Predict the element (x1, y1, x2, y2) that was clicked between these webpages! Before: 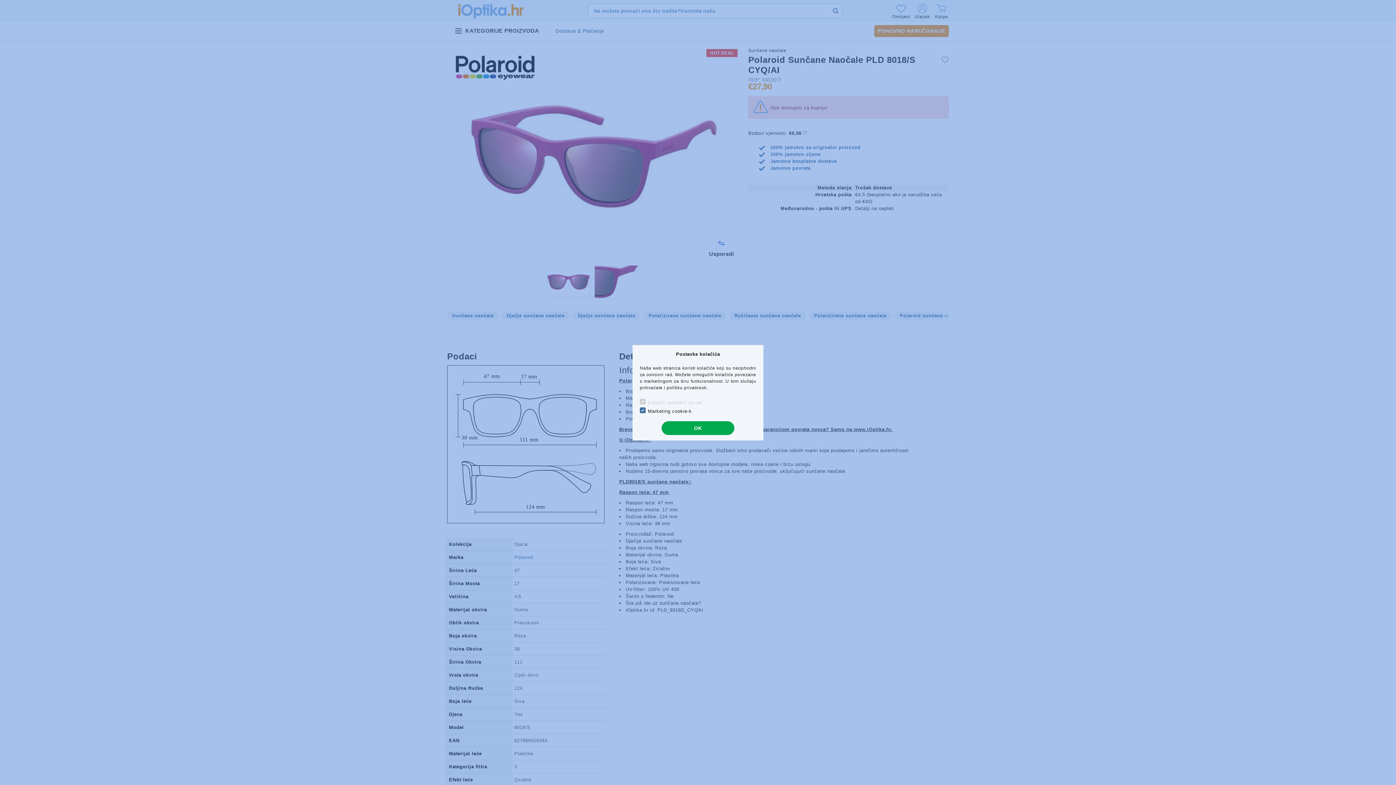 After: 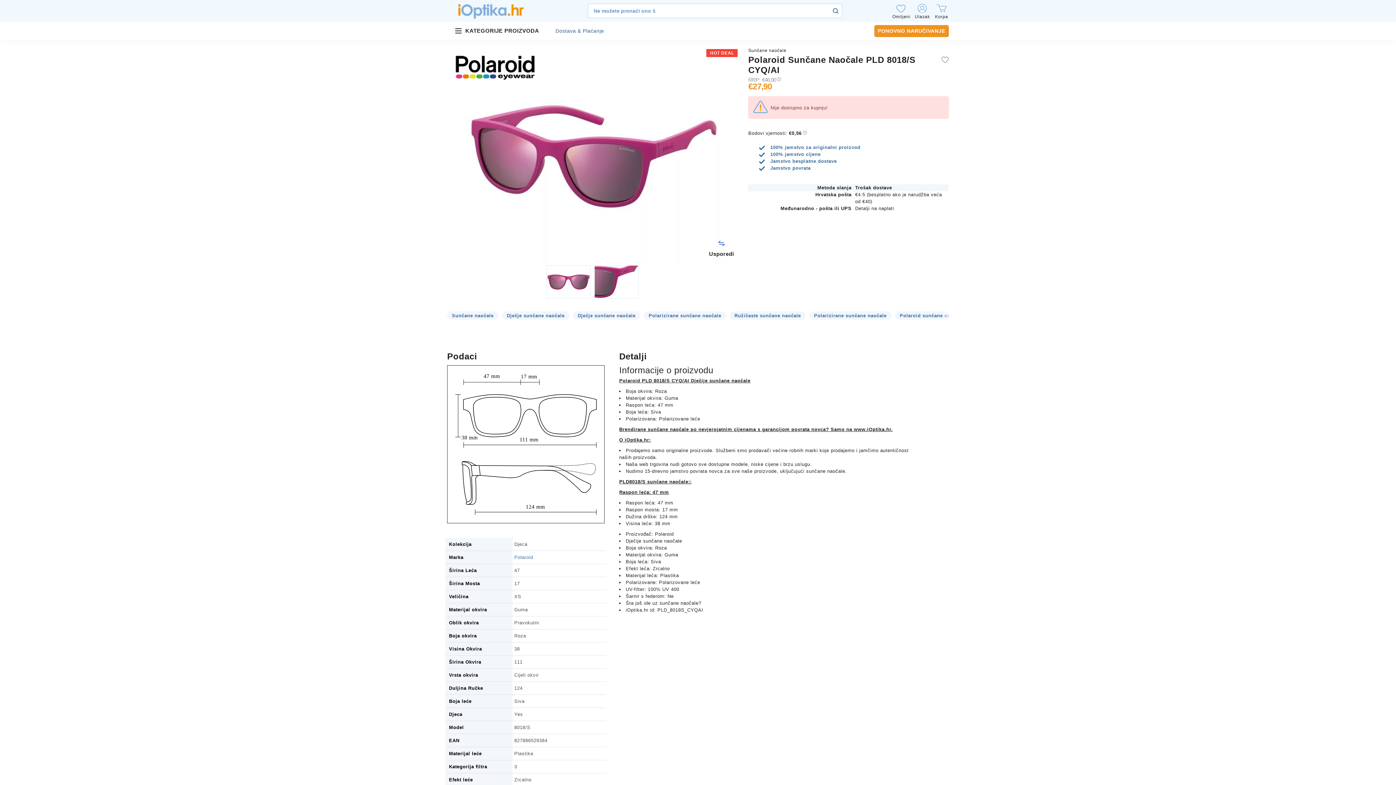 Action: label: OK bbox: (661, 421, 734, 435)